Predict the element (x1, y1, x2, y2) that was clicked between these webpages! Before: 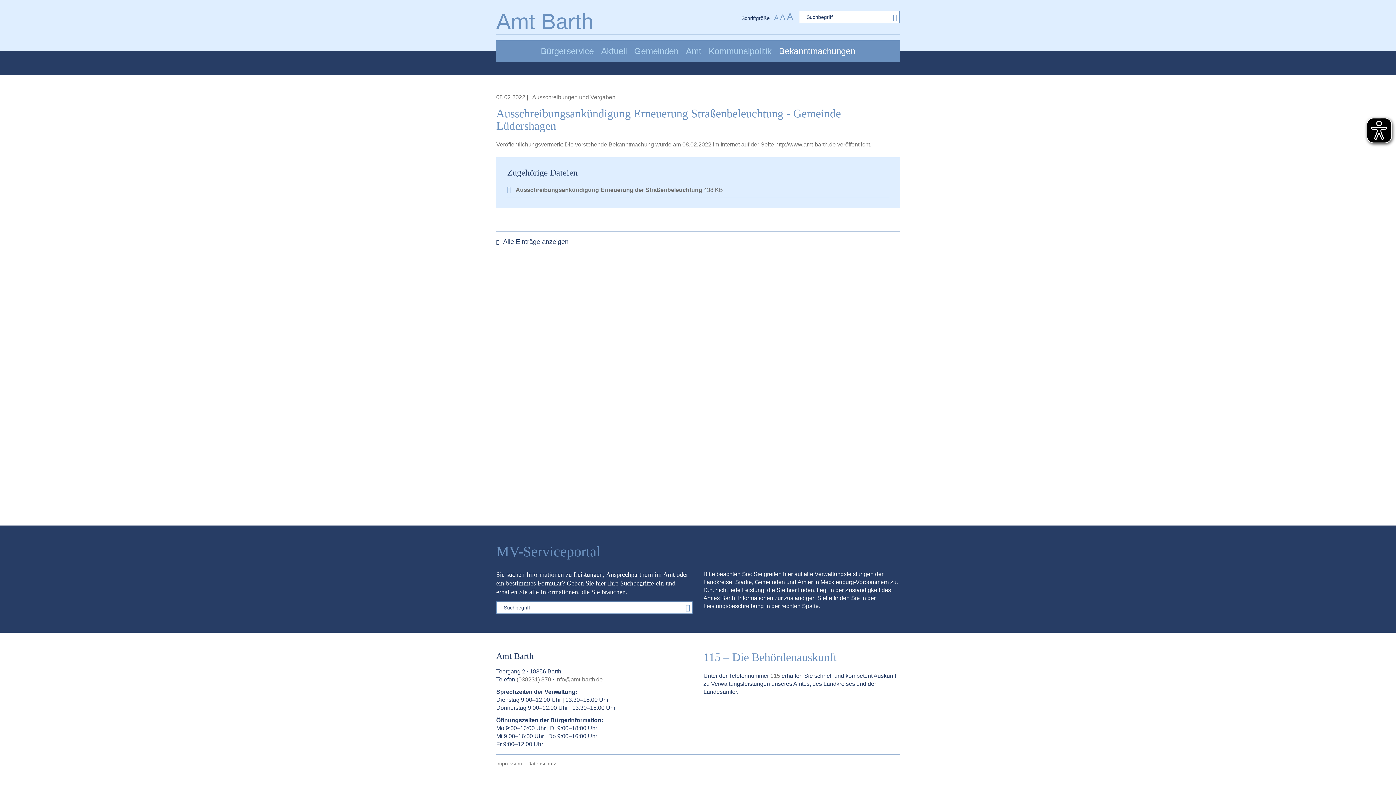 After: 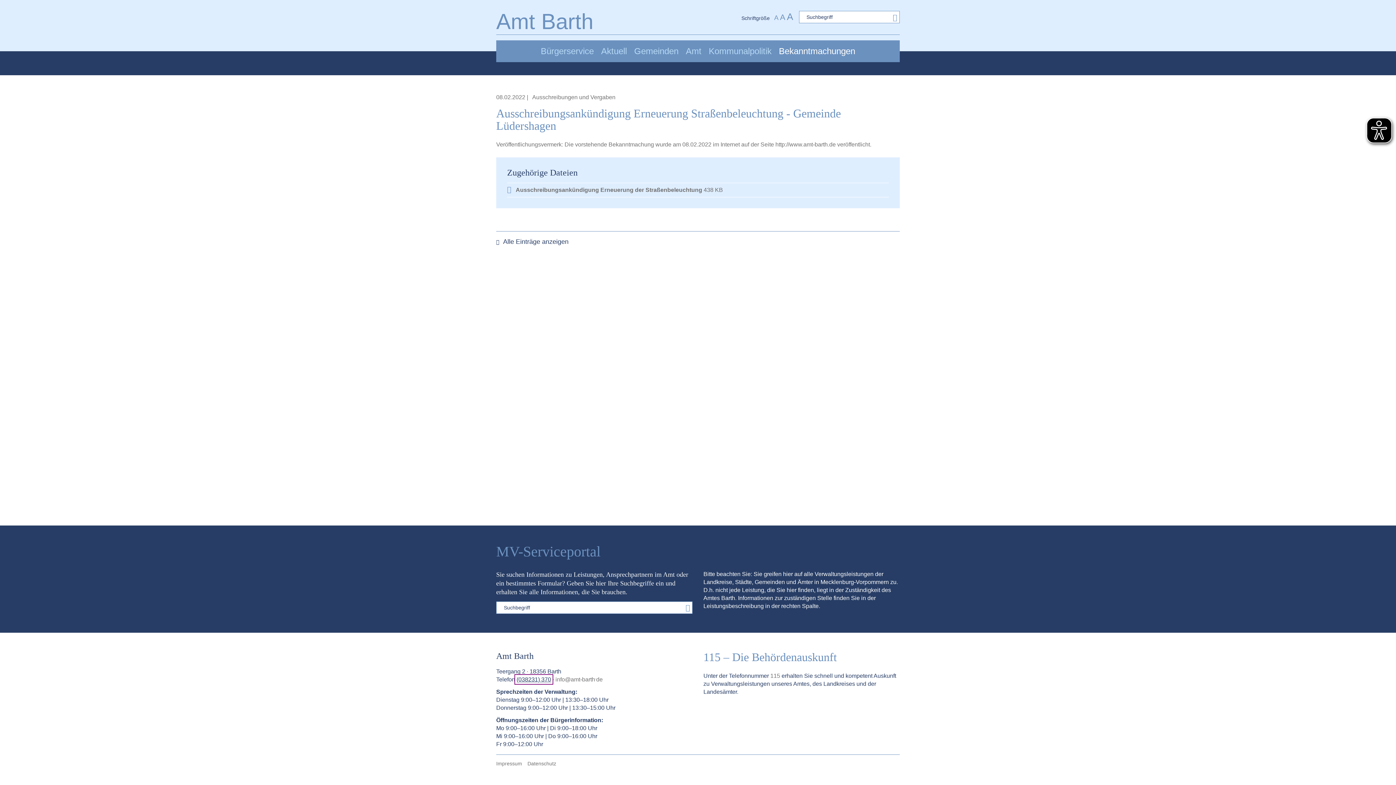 Action: bbox: (516, 676, 551, 682) label: (038231) 370